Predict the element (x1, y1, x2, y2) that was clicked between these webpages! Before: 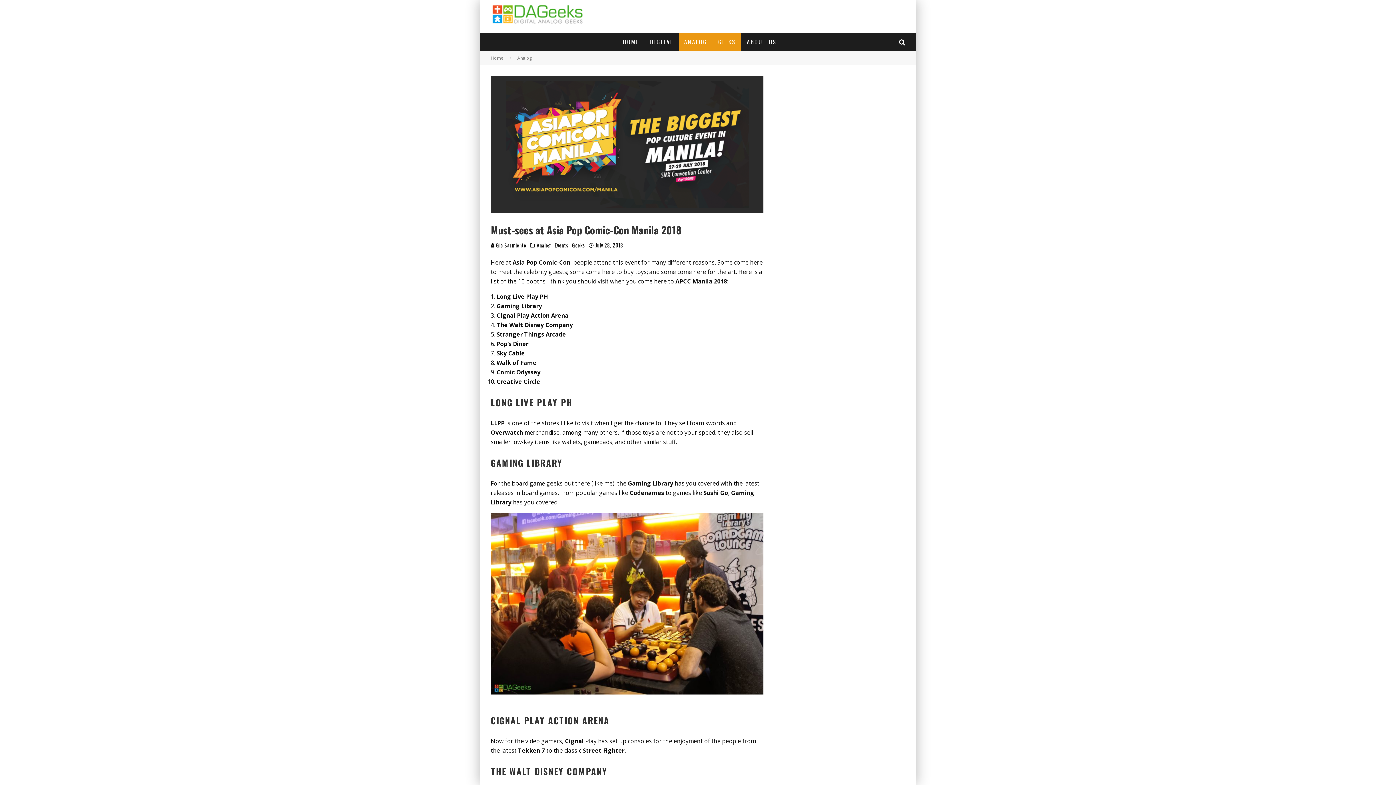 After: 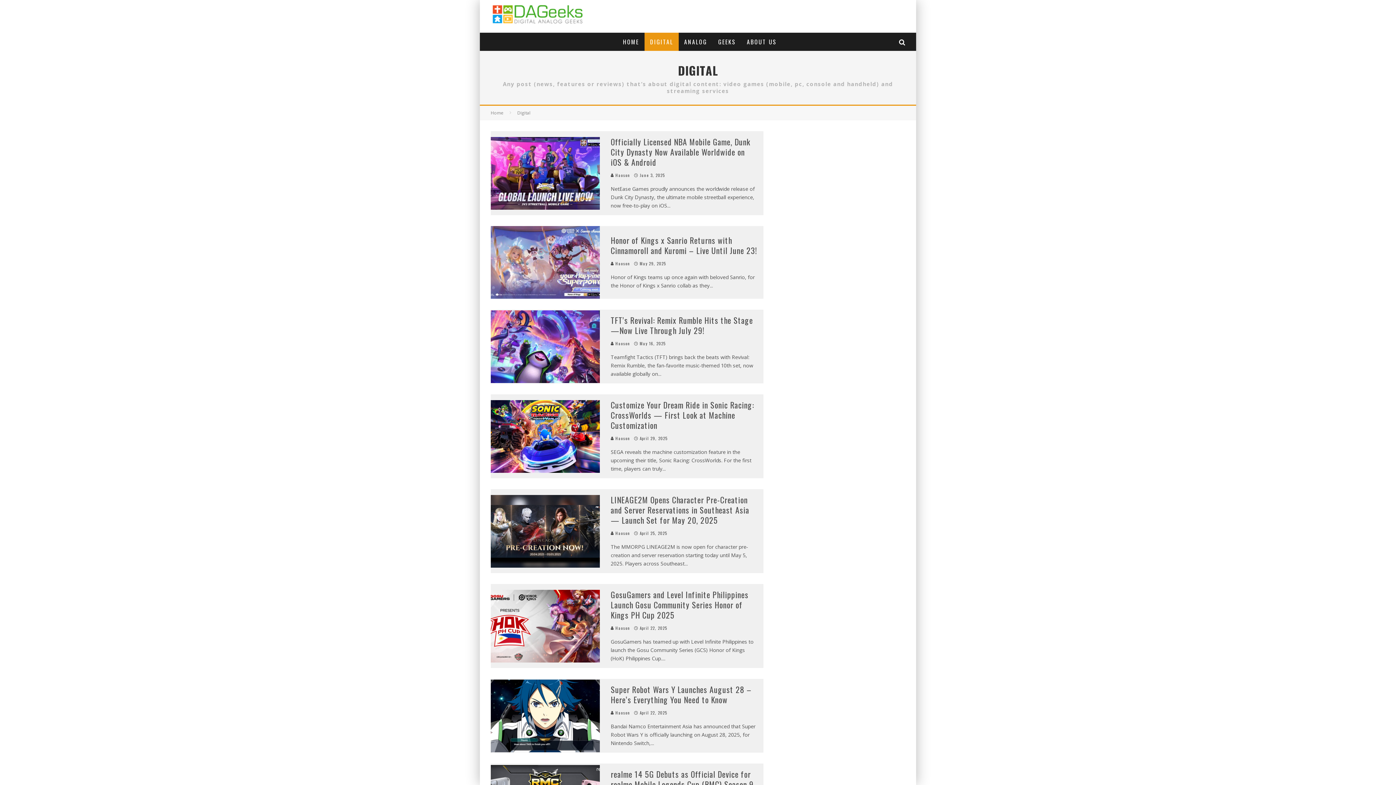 Action: bbox: (644, 32, 678, 50) label: DIGITAL